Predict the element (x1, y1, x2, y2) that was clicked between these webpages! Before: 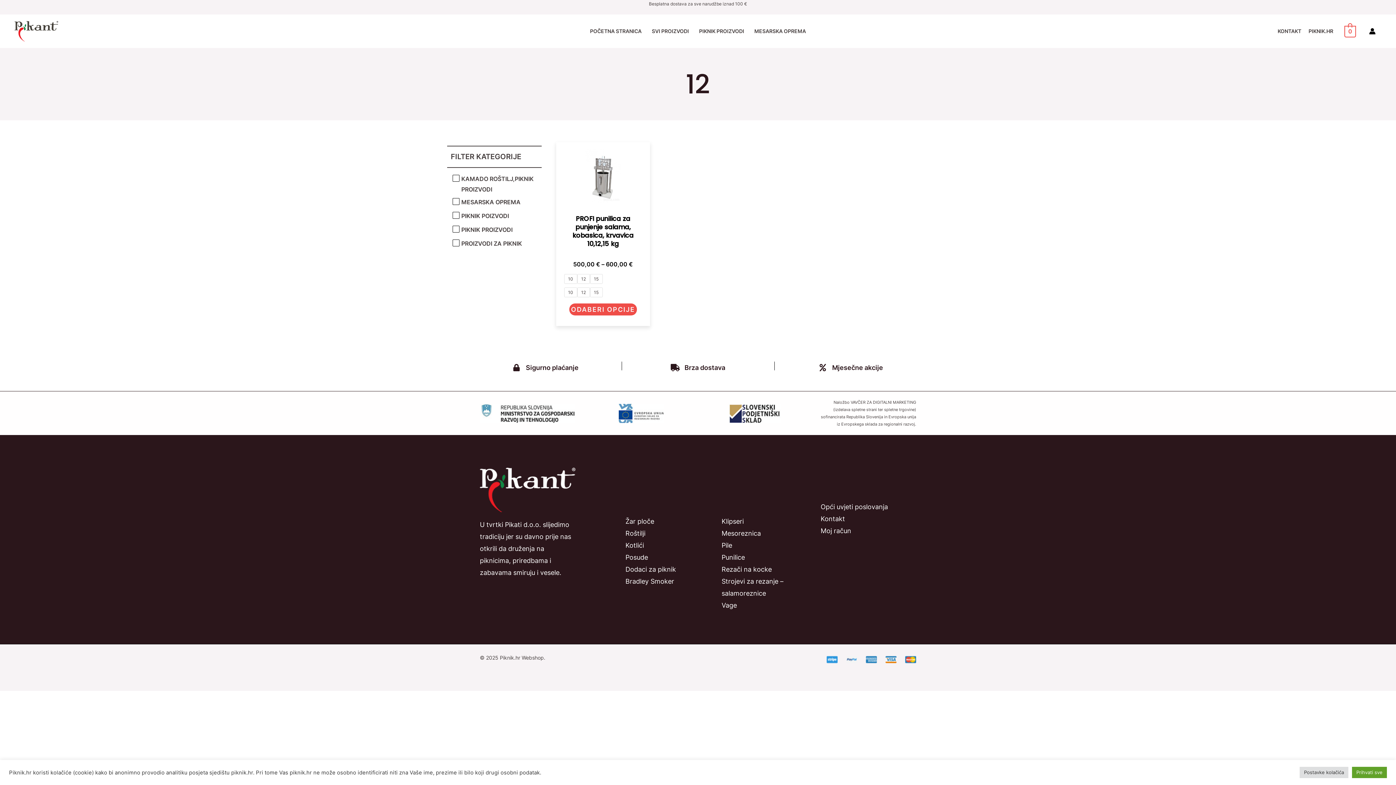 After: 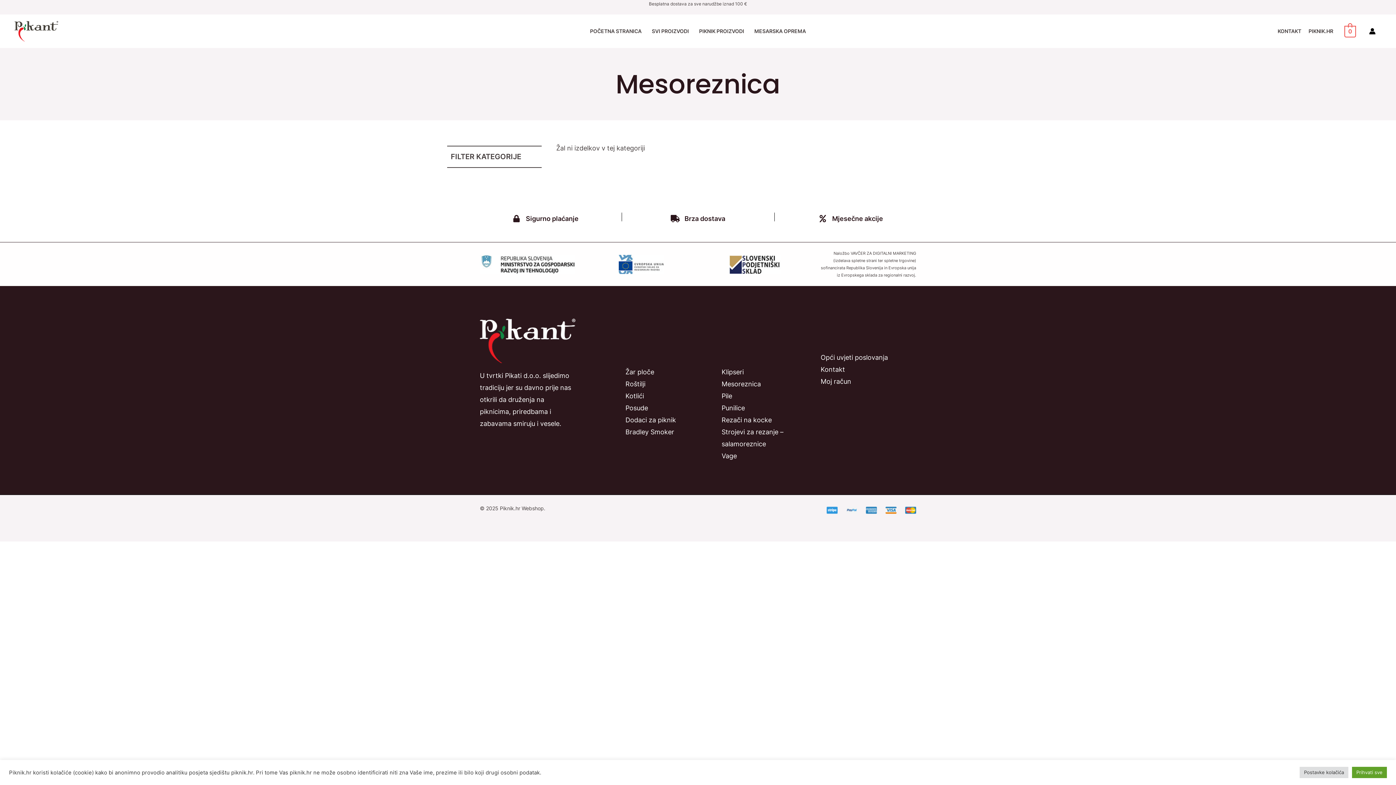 Action: label: Mesoreznica bbox: (721, 529, 761, 537)